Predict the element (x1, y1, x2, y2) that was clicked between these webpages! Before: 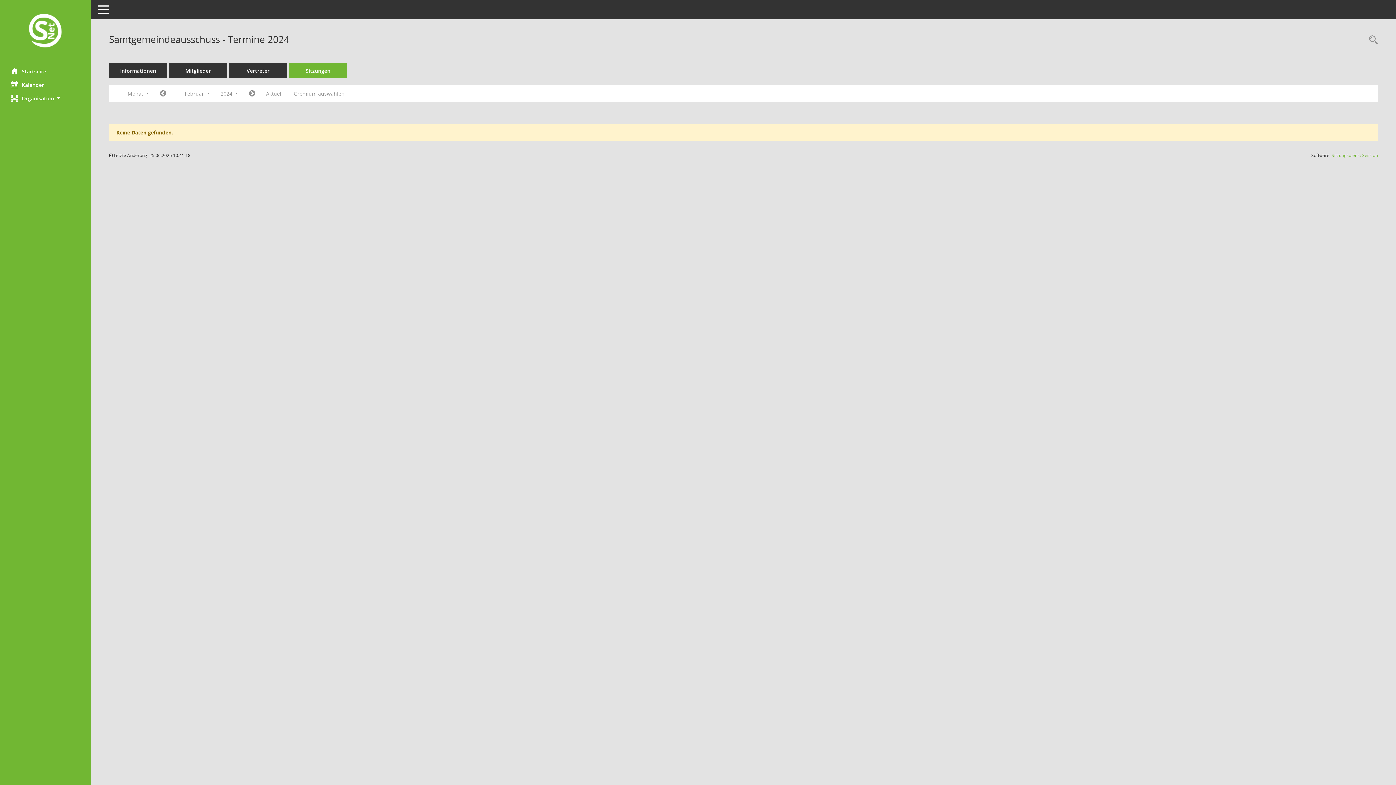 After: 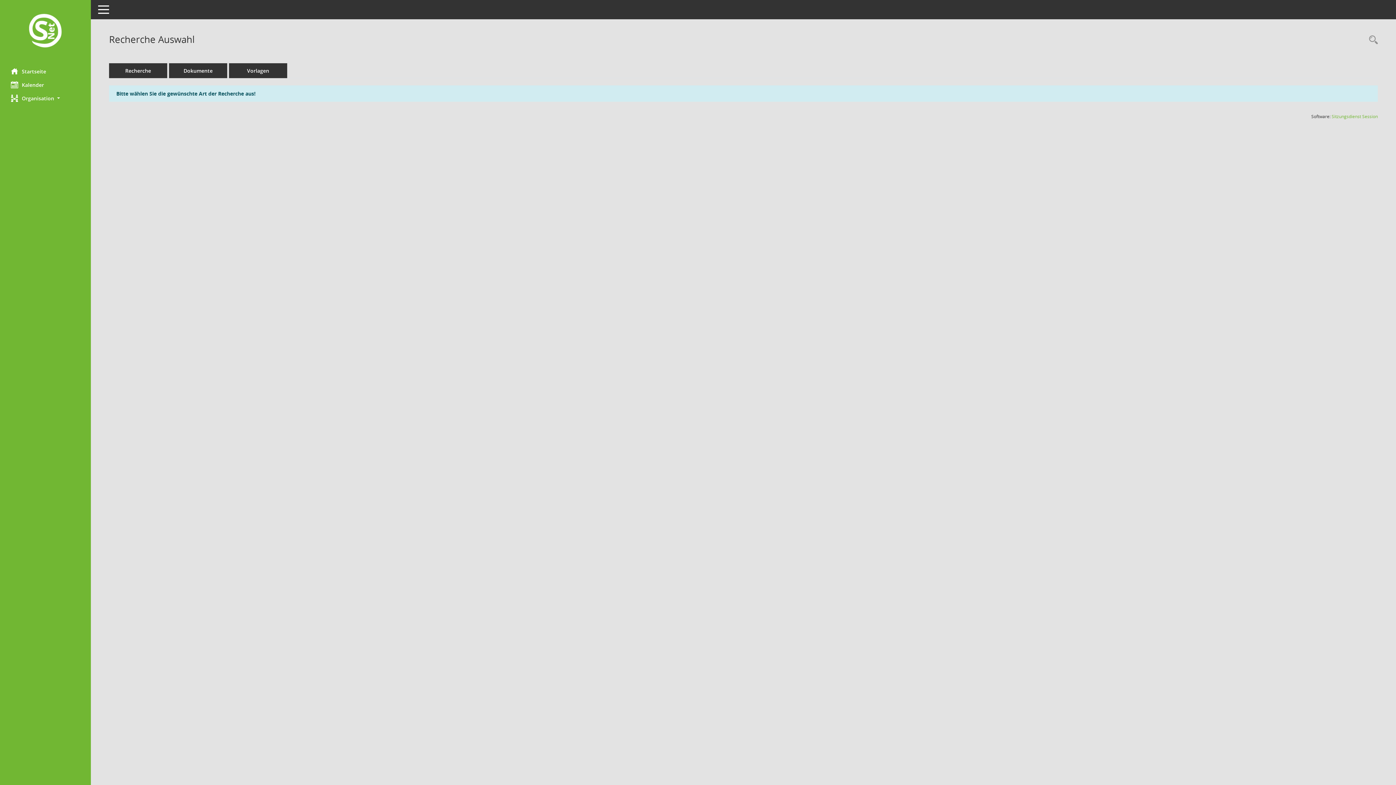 Action: label: Rechercheauswahl anzeigen bbox: (1365, 34, 1378, 46)